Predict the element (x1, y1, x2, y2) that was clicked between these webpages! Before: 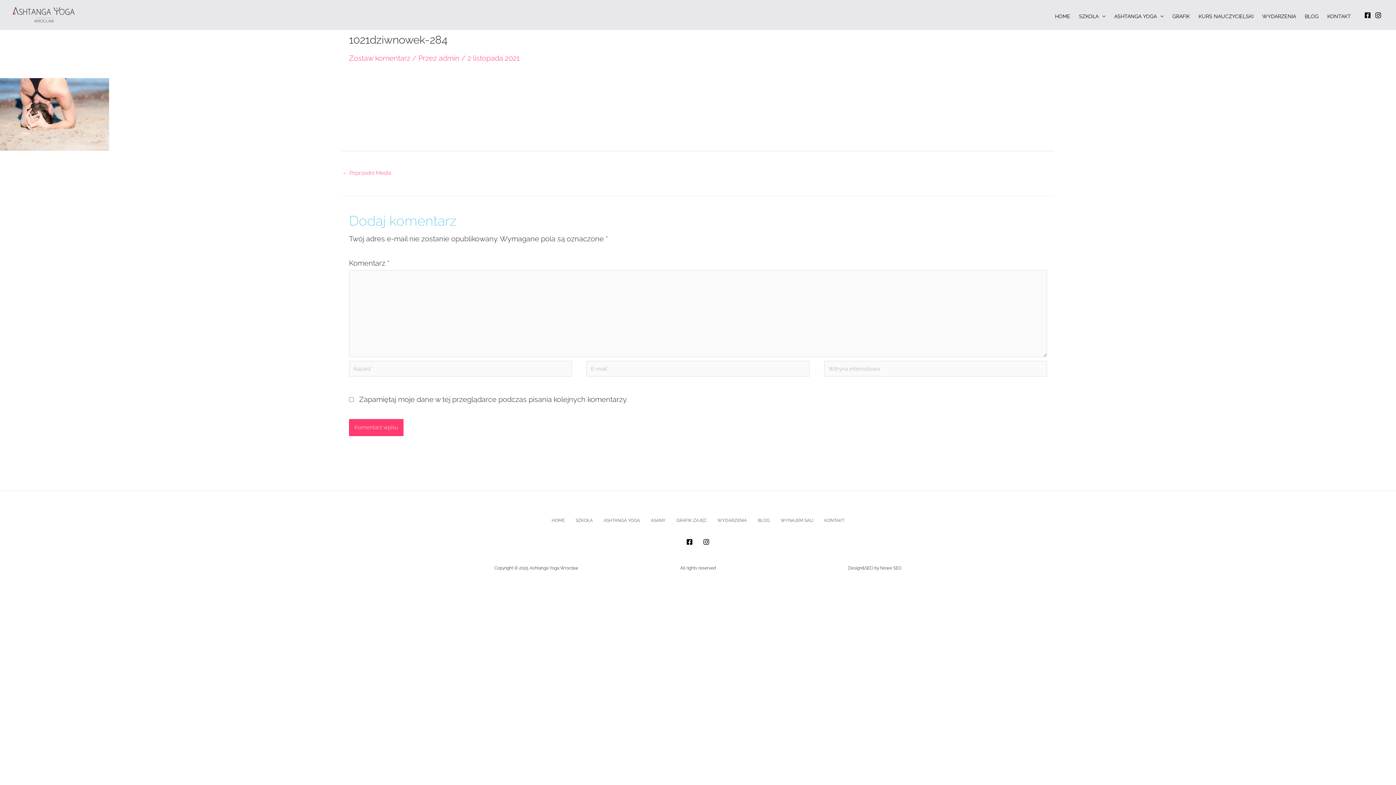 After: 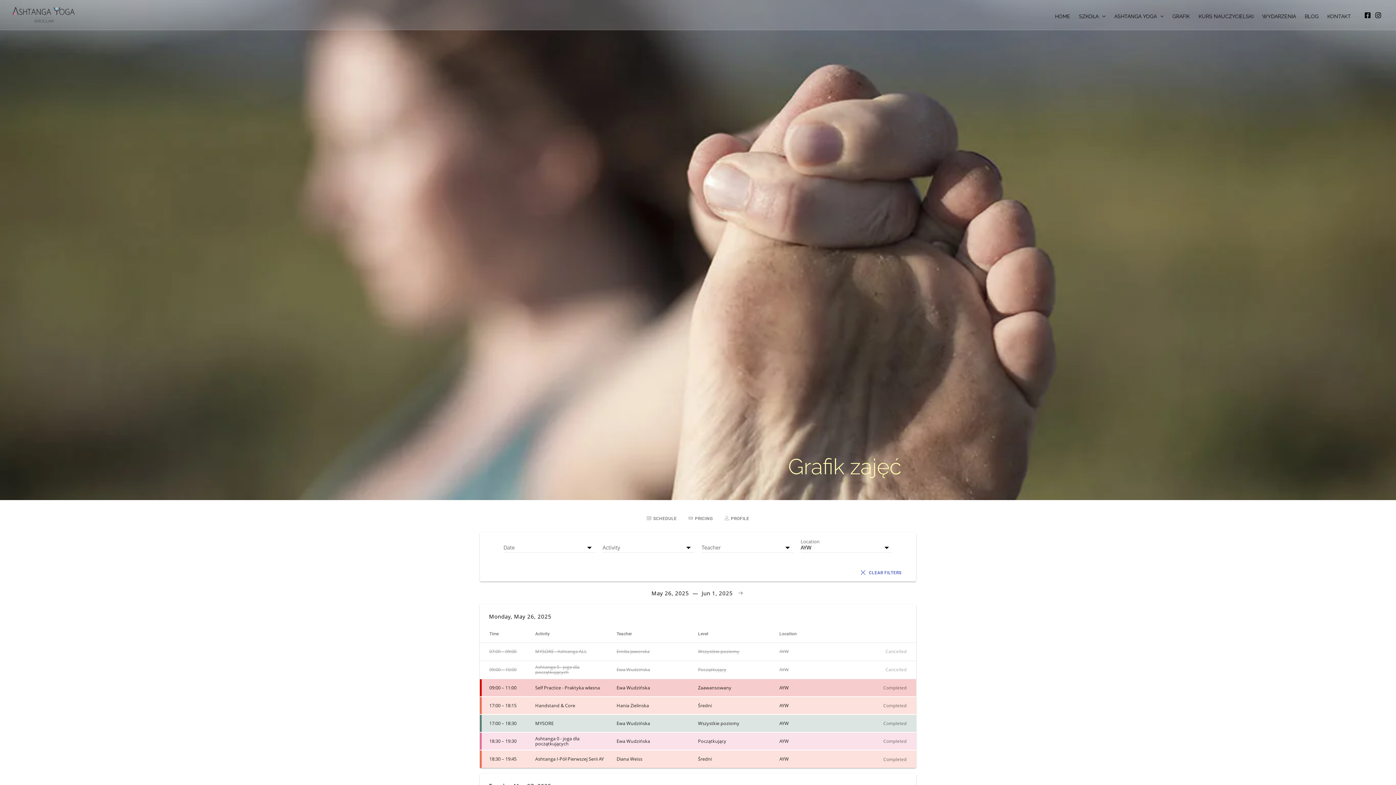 Action: label: GRAFIK bbox: (1168, 10, 1194, 22)